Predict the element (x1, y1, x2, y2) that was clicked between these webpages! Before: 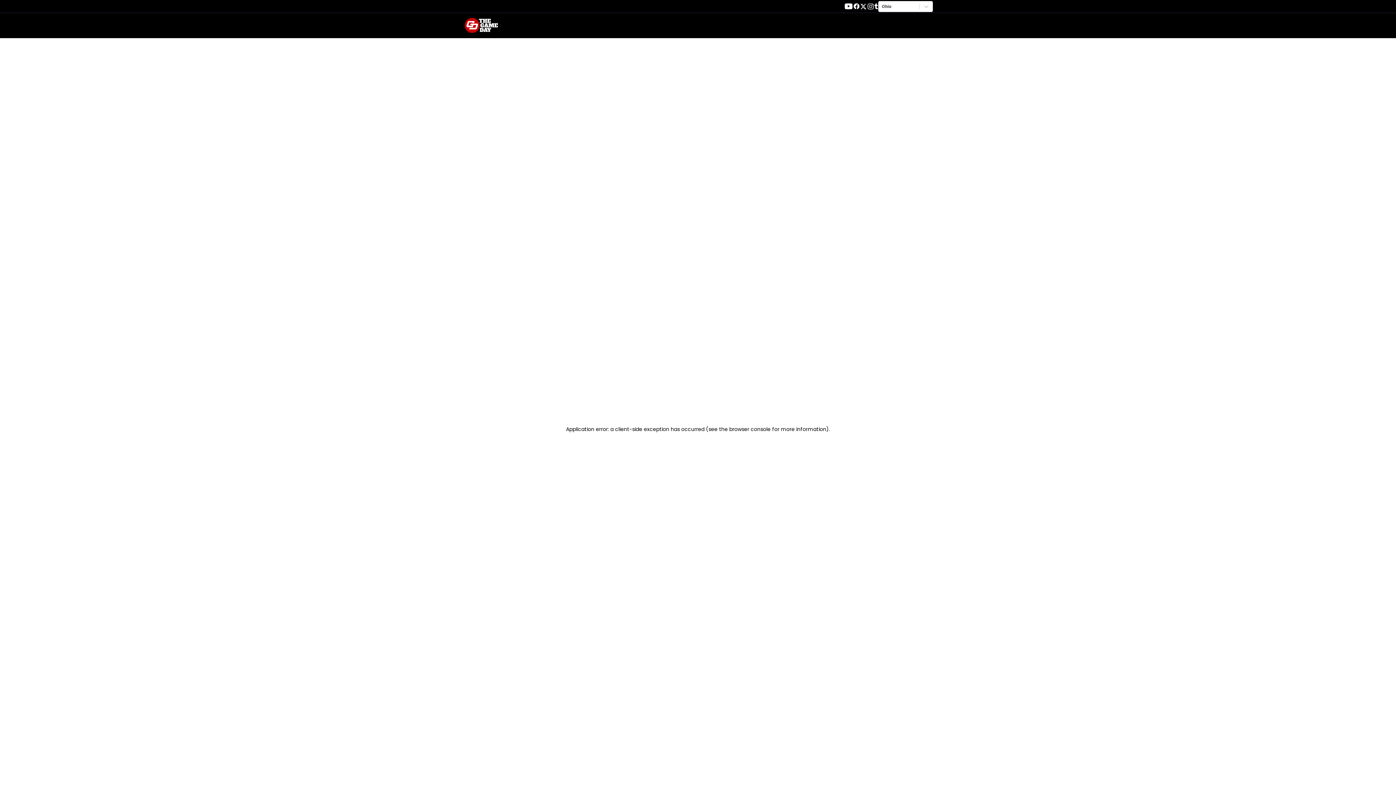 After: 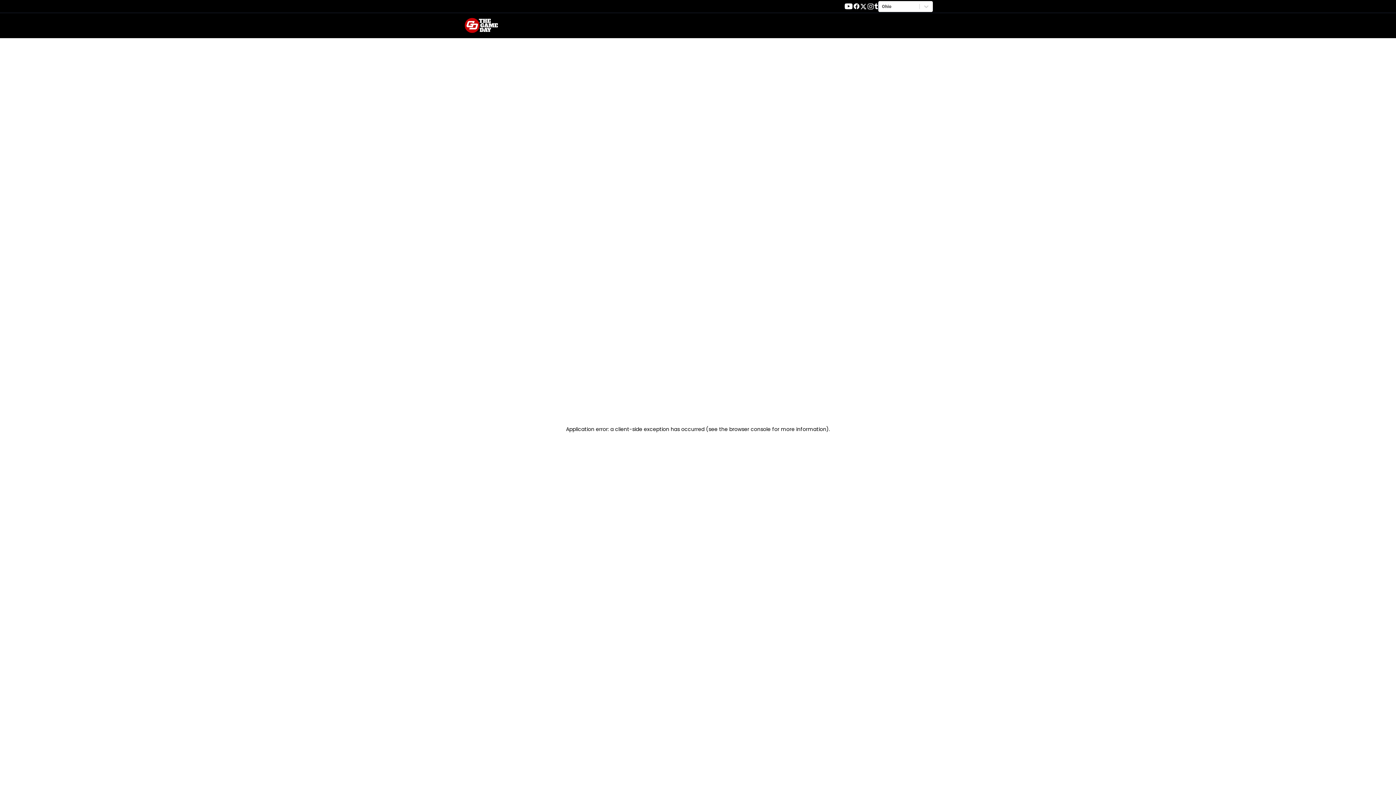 Action: bbox: (874, 2, 878, 9)